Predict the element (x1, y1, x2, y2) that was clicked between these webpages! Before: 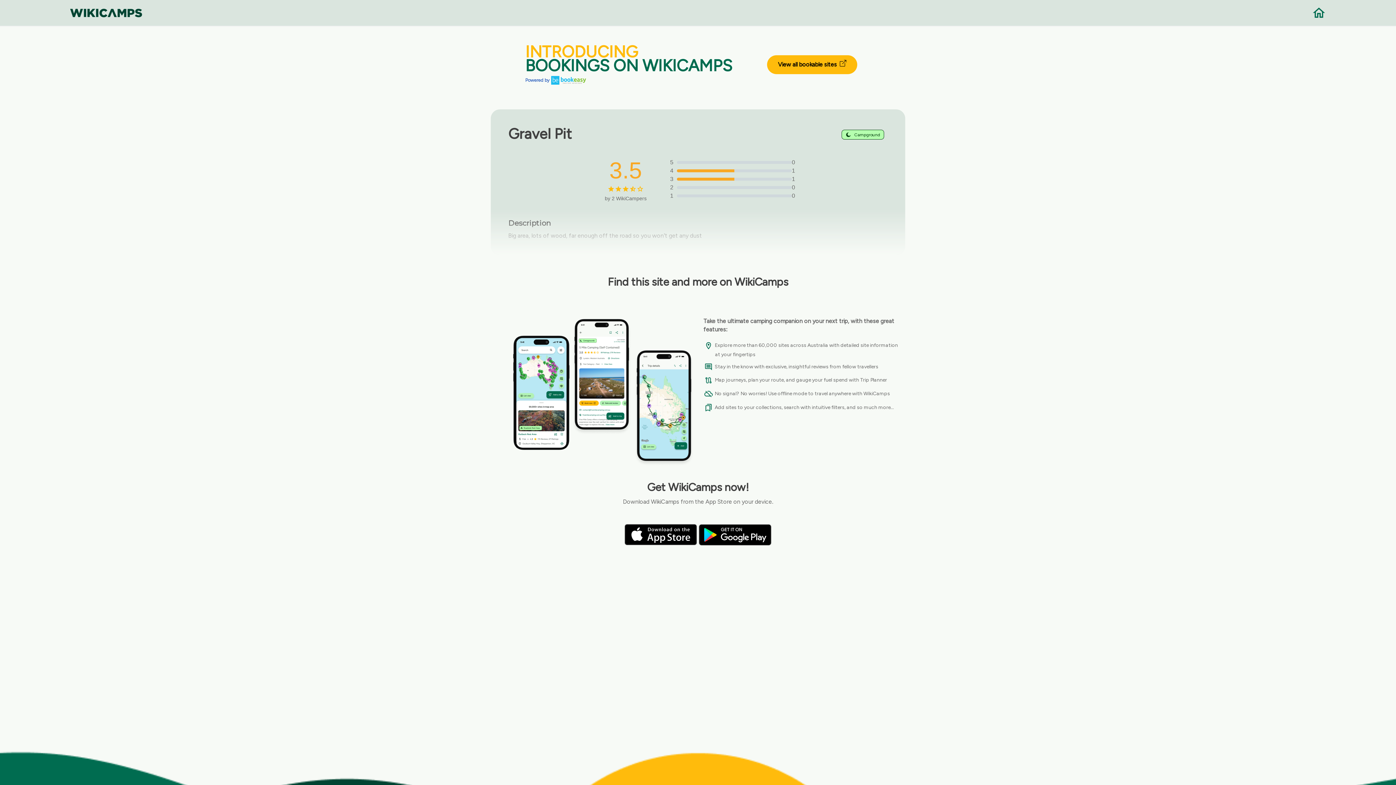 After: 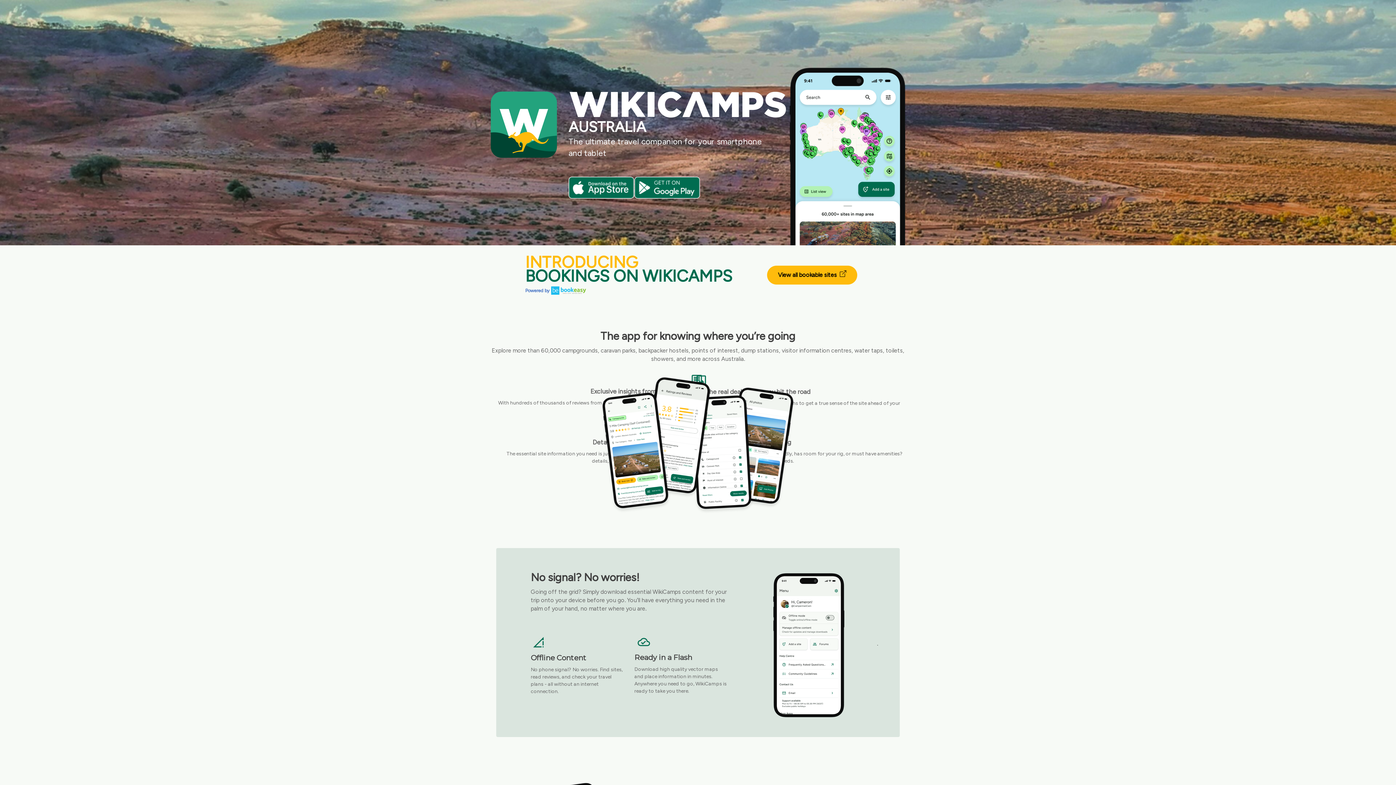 Action: bbox: (1312, 8, 1326, 15)